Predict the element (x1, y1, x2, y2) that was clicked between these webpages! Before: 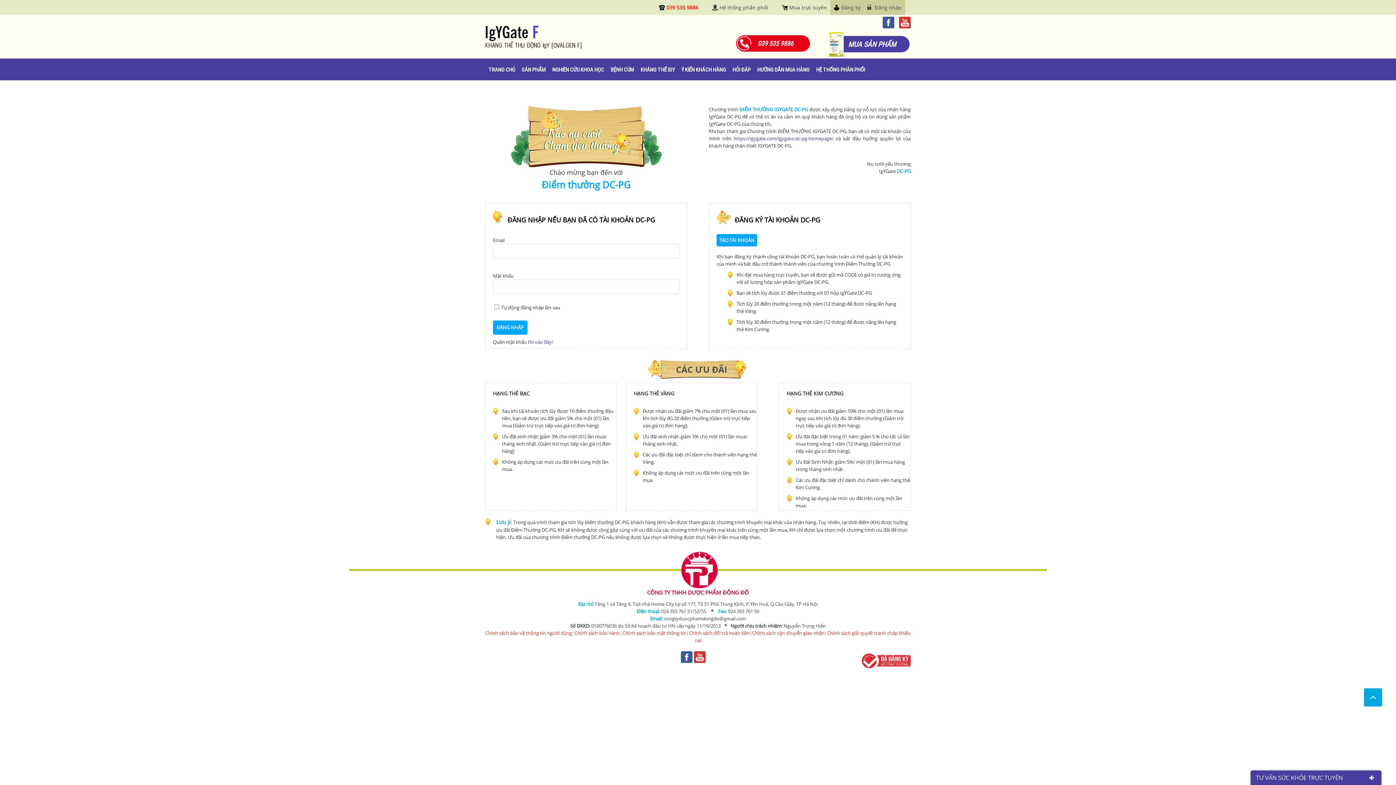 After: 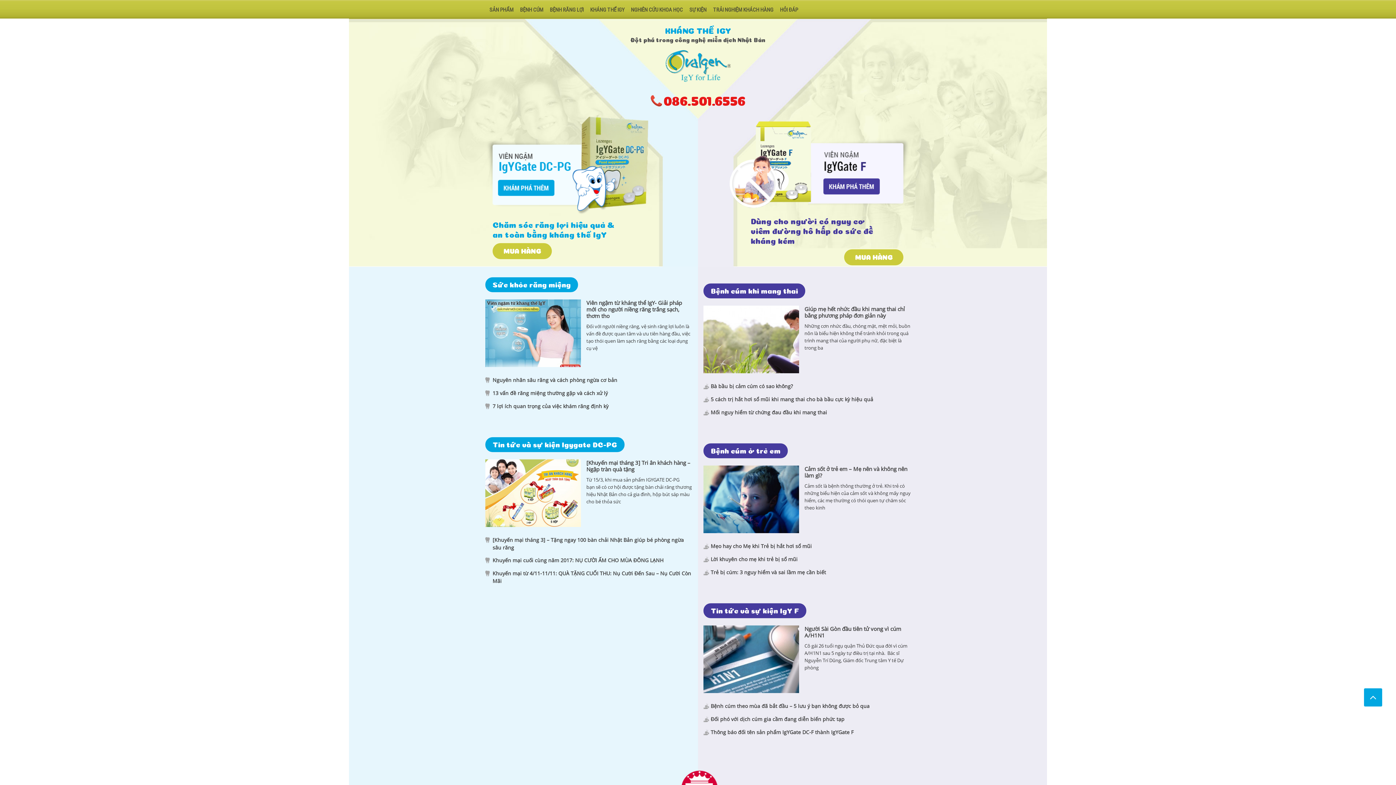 Action: label: IGYGATE.COM bbox: (485, 25, 626, 49)